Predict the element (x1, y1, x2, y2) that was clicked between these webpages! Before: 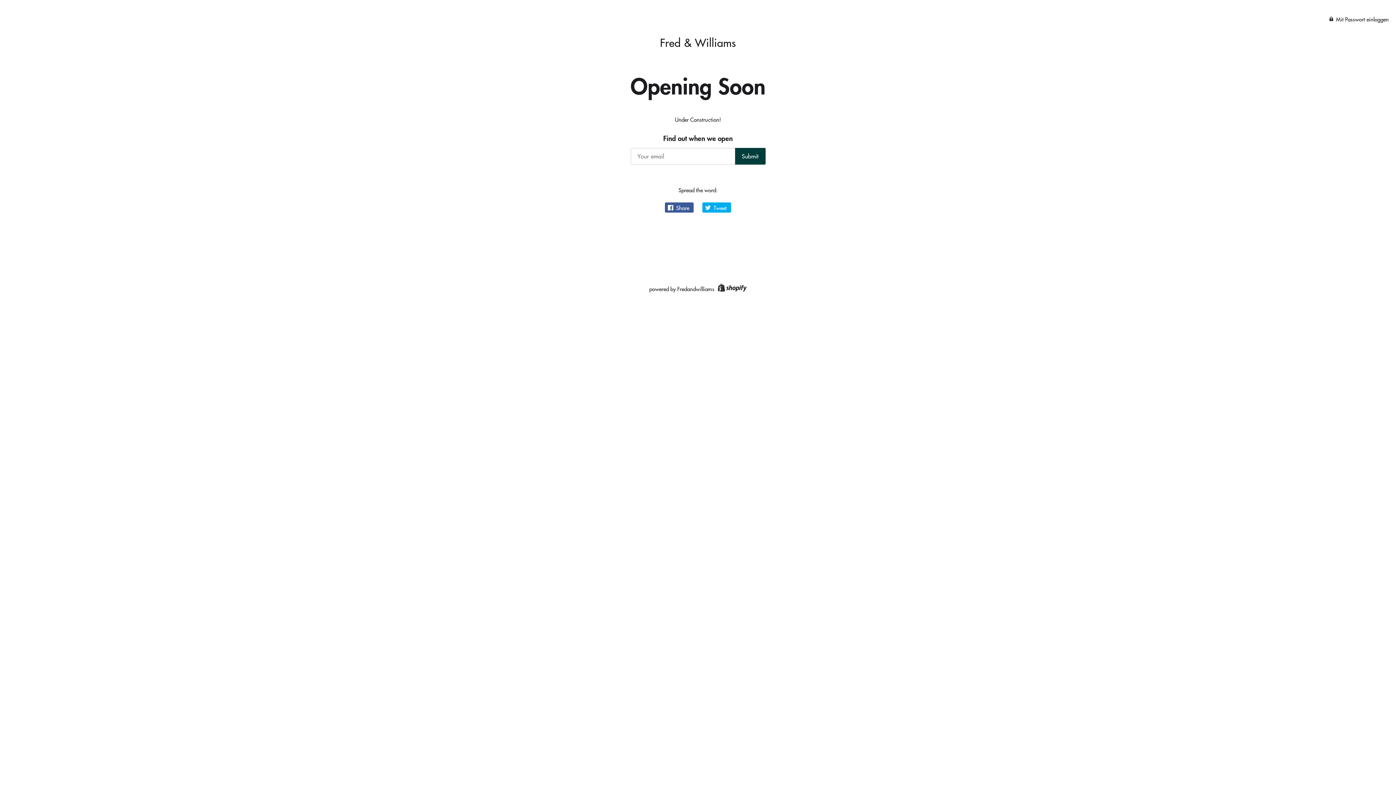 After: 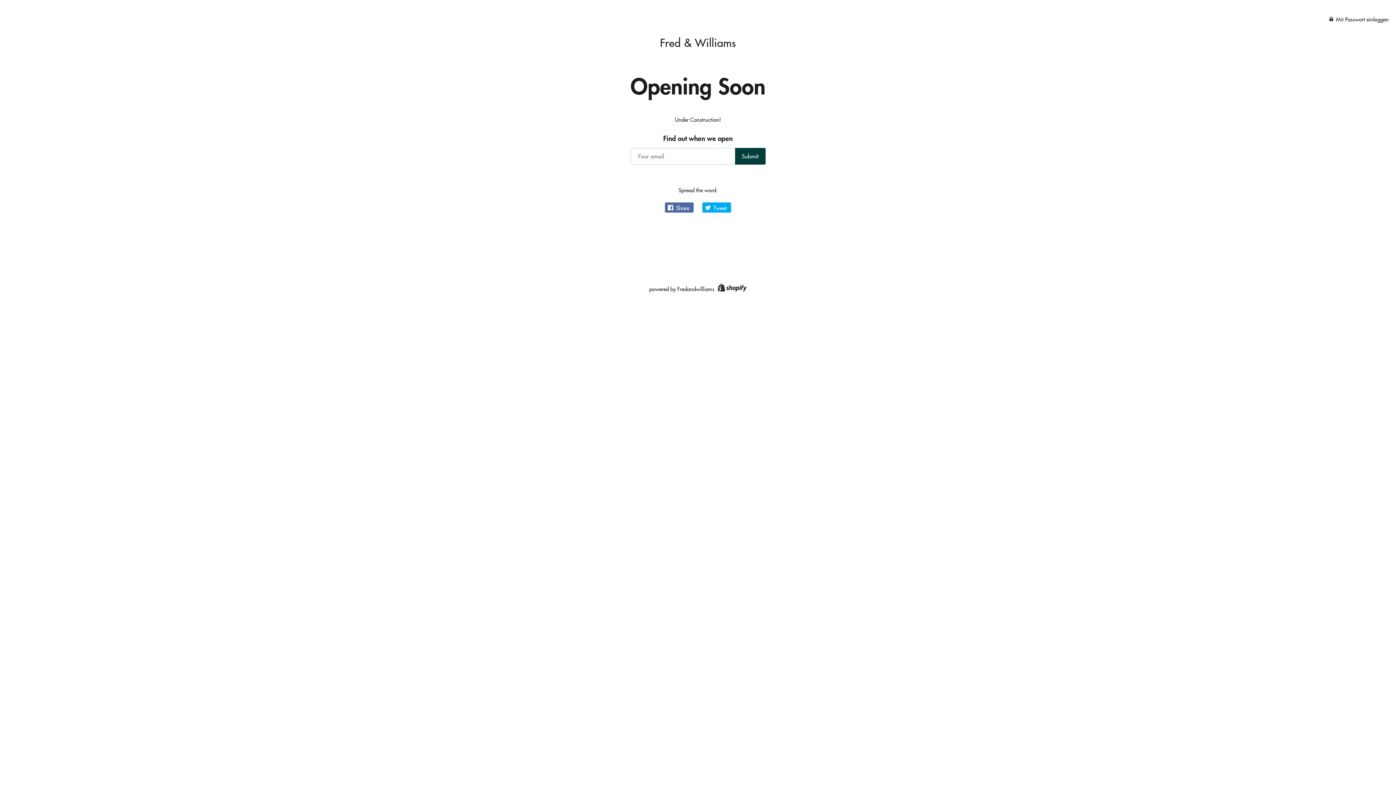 Action: label:  Share bbox: (665, 202, 693, 212)